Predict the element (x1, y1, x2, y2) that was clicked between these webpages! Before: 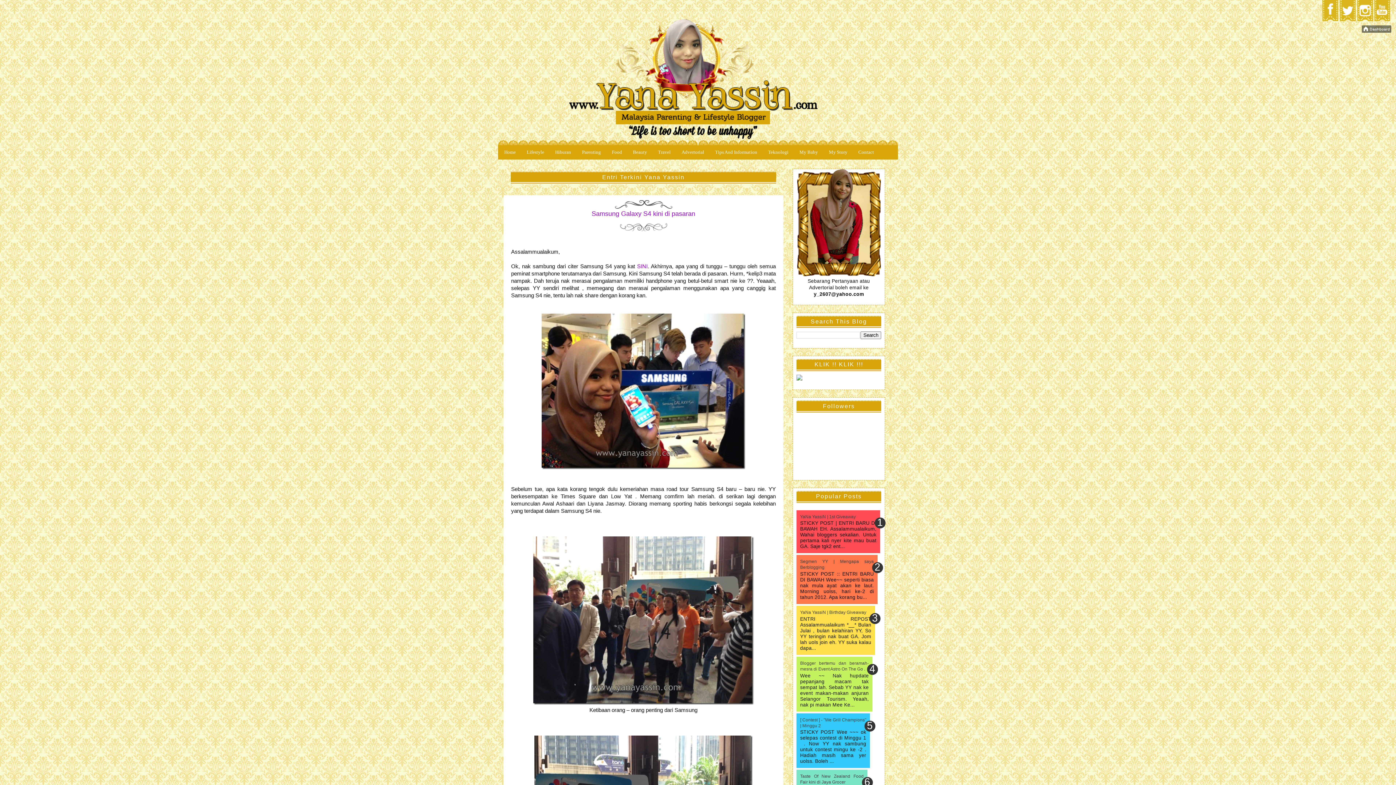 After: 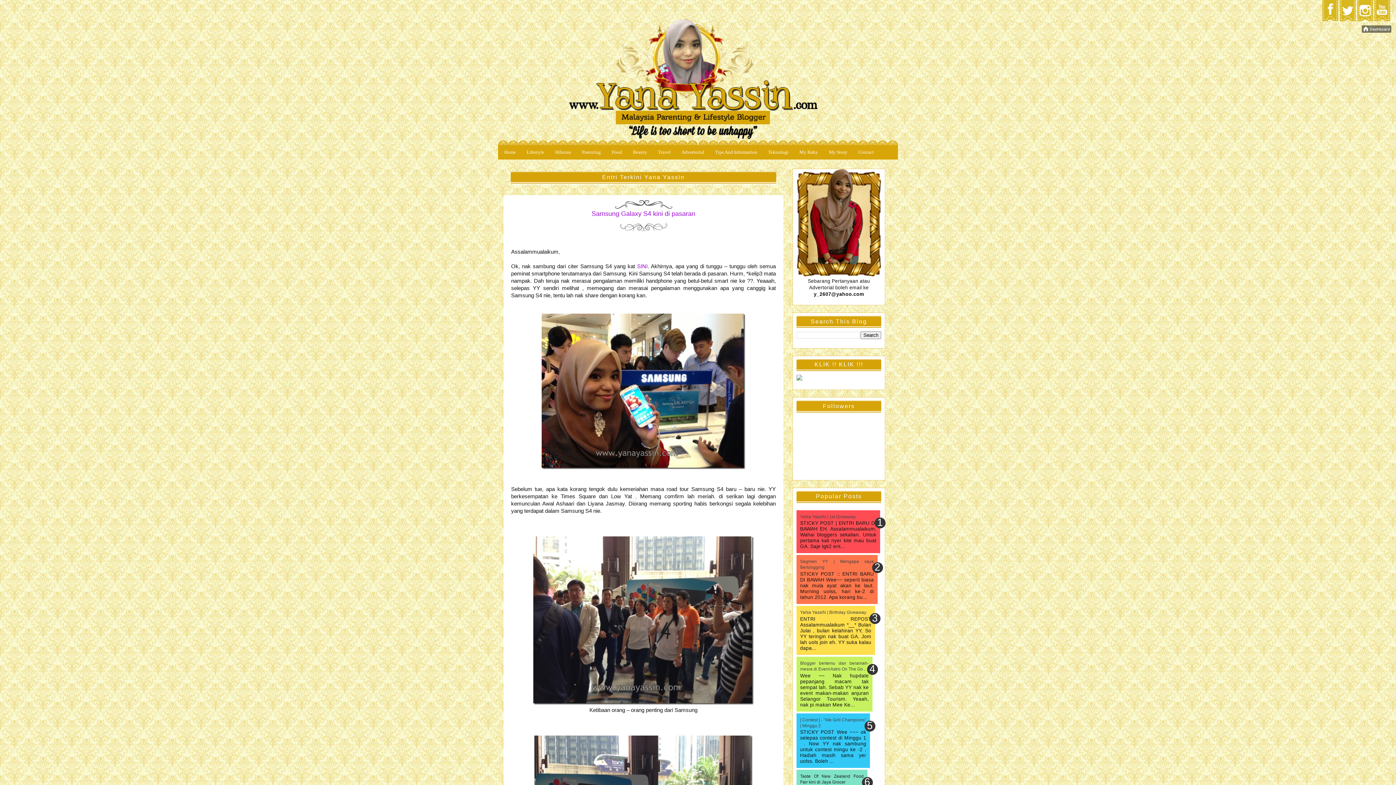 Action: bbox: (800, 774, 863, 785) label: Taste Of New Zealand Food Fair kini di Jaya Grocer